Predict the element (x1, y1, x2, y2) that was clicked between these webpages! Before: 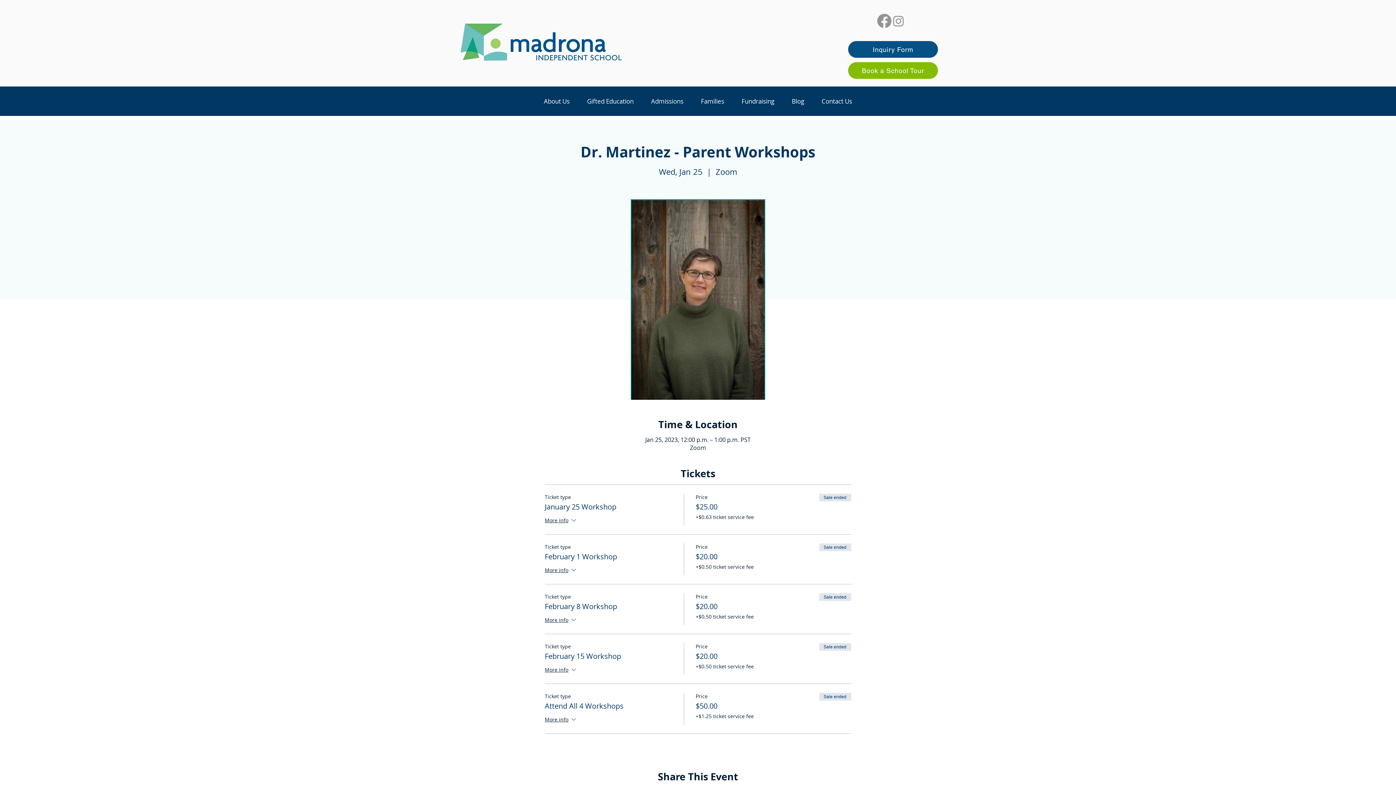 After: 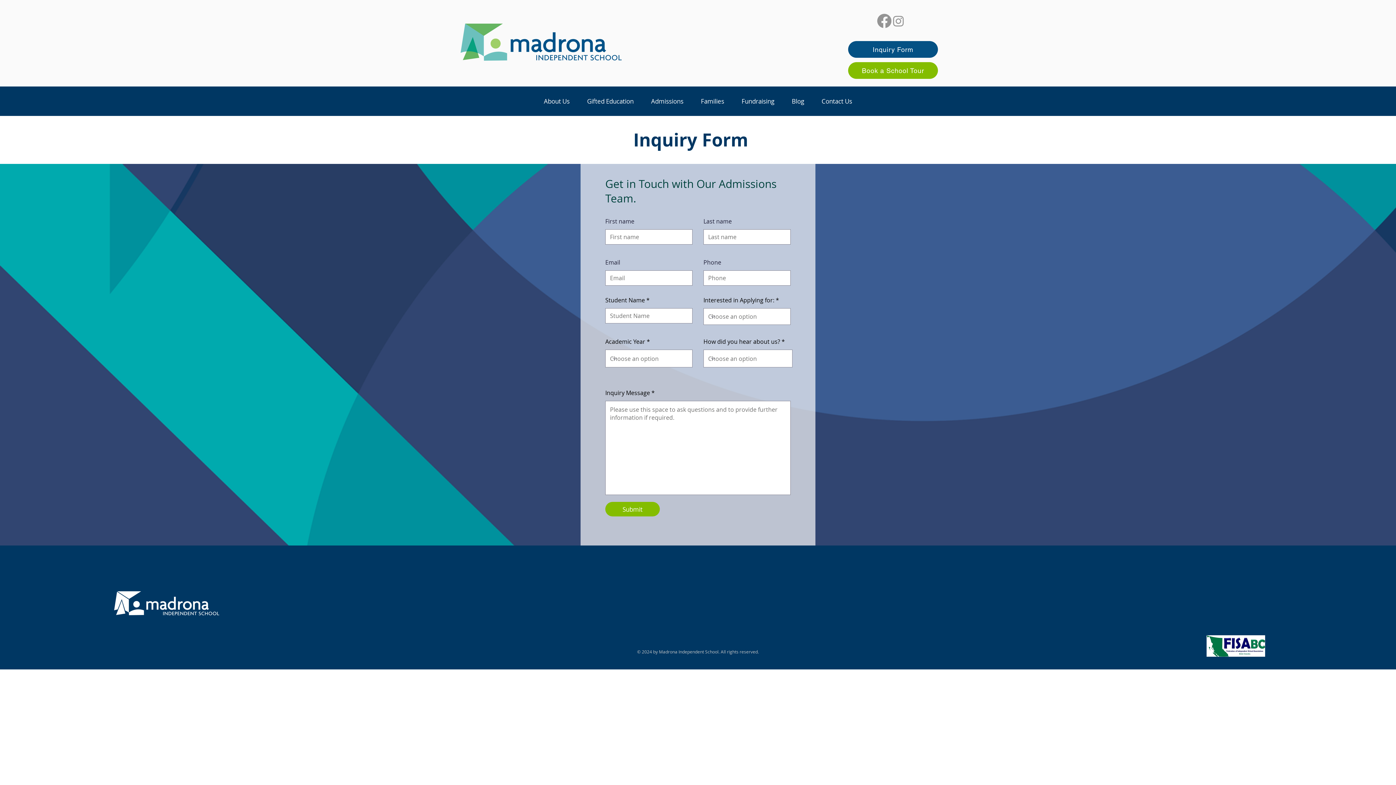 Action: label: Inquiry Form bbox: (848, 41, 938, 57)